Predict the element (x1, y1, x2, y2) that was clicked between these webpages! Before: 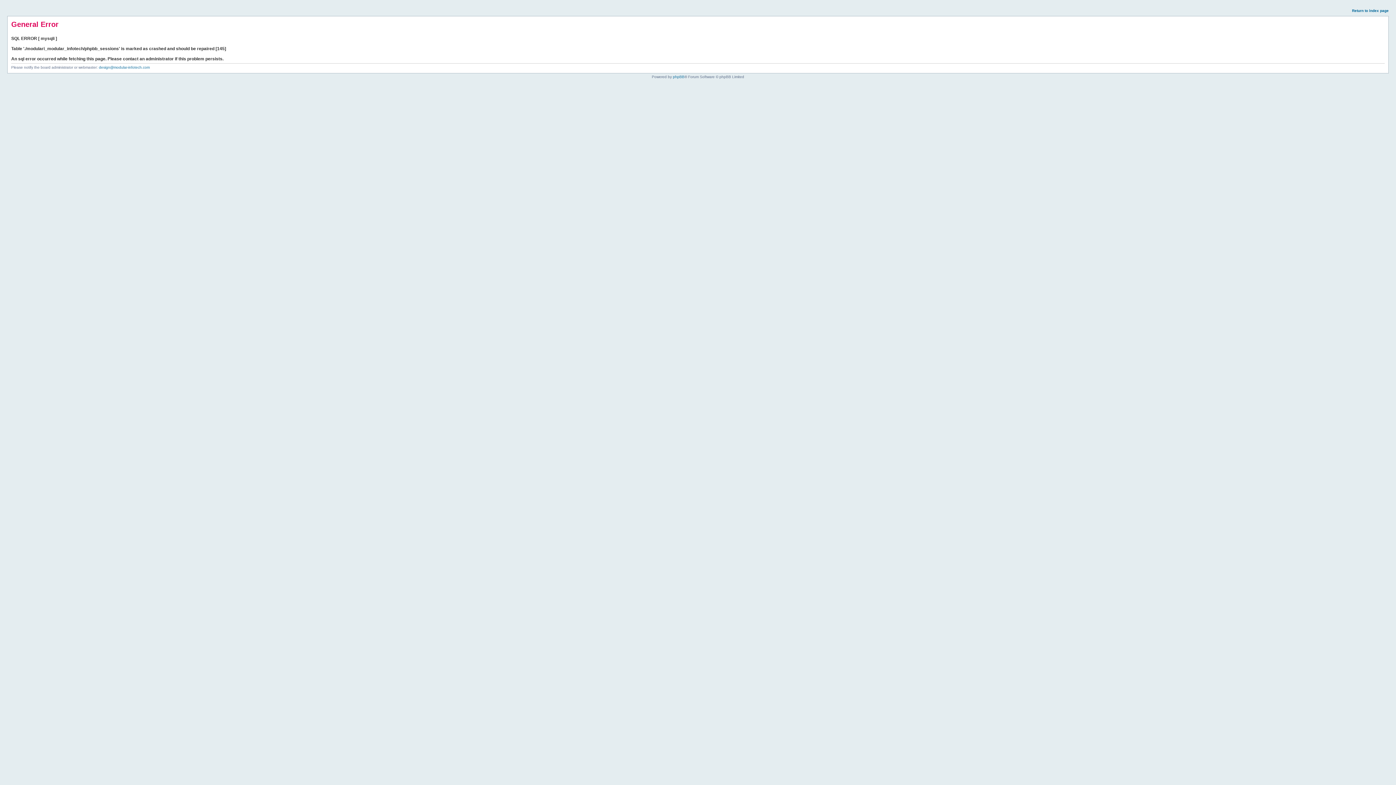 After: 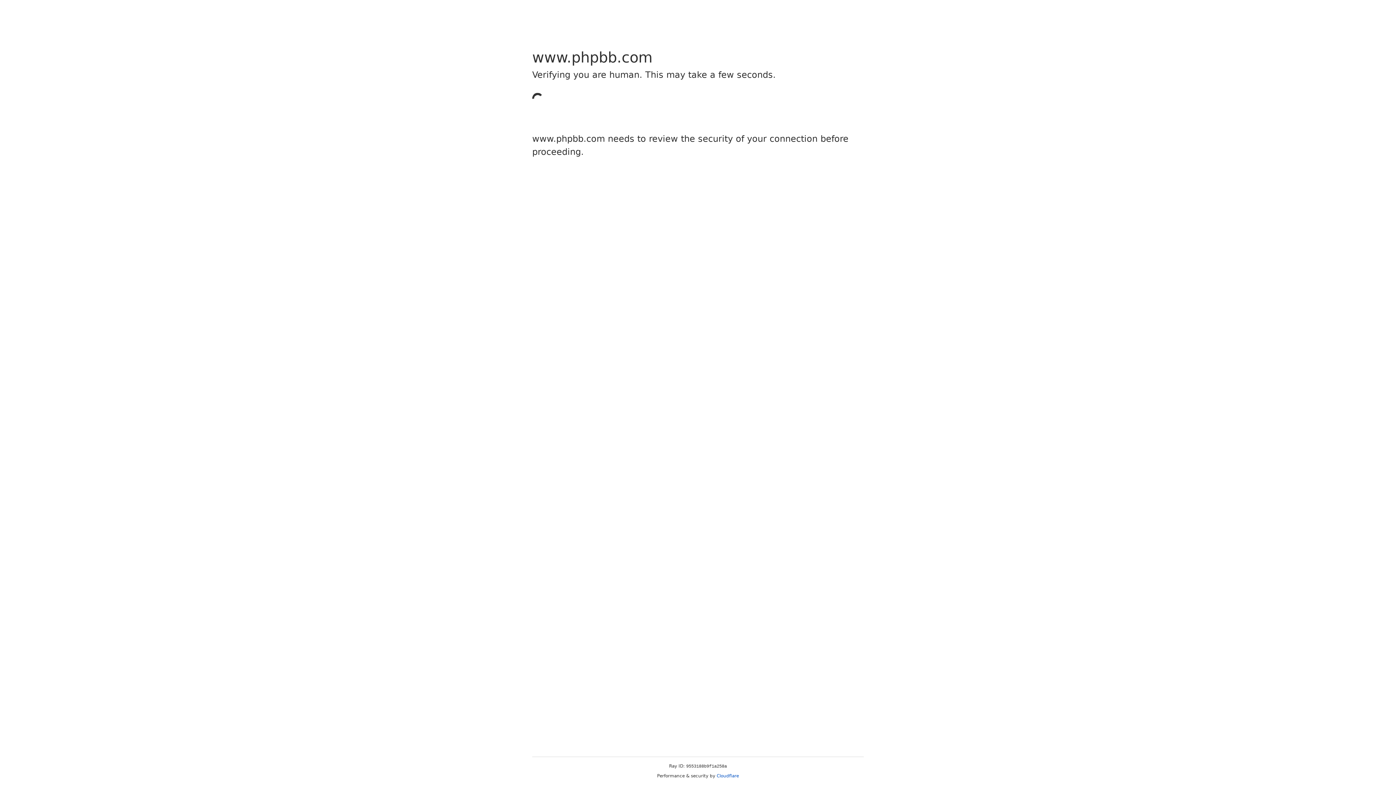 Action: label: phpBB bbox: (673, 74, 684, 78)